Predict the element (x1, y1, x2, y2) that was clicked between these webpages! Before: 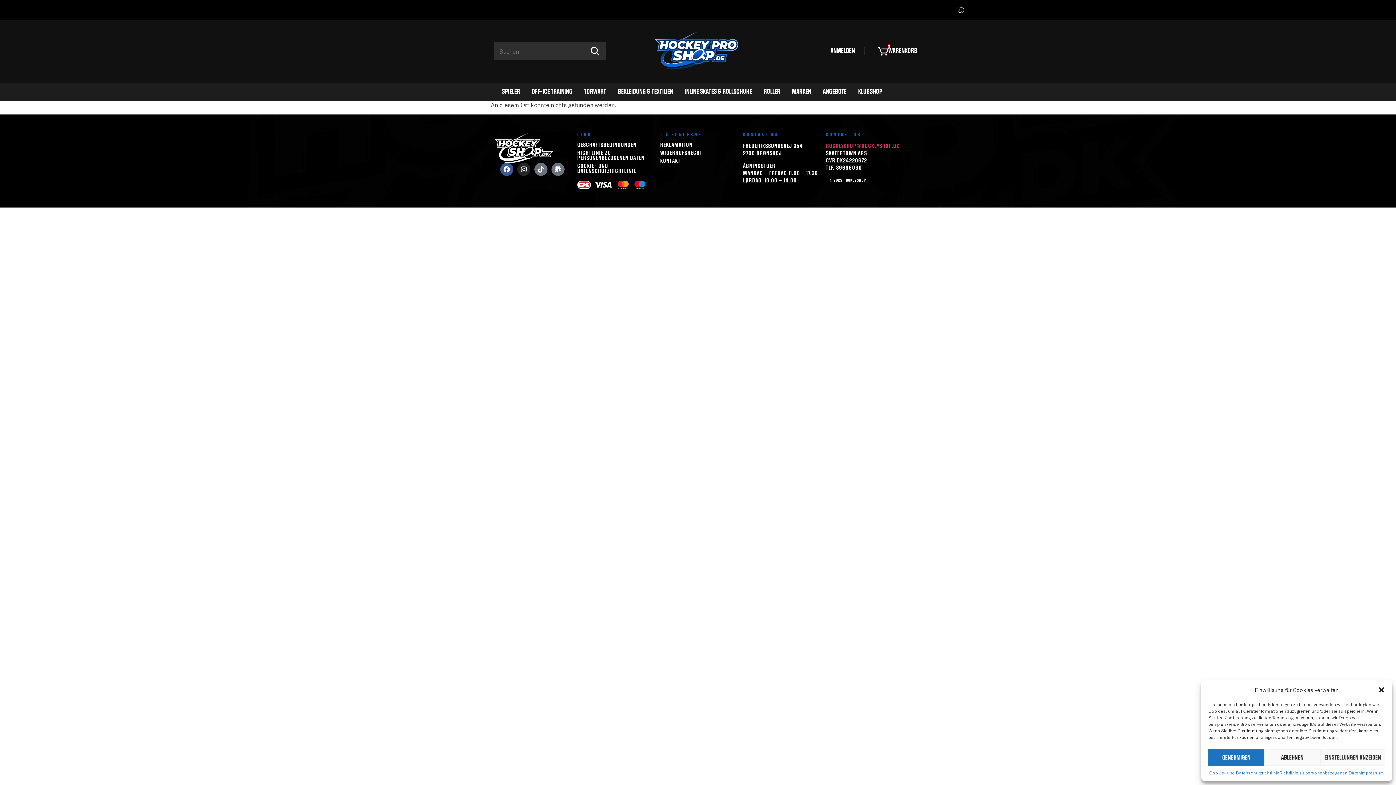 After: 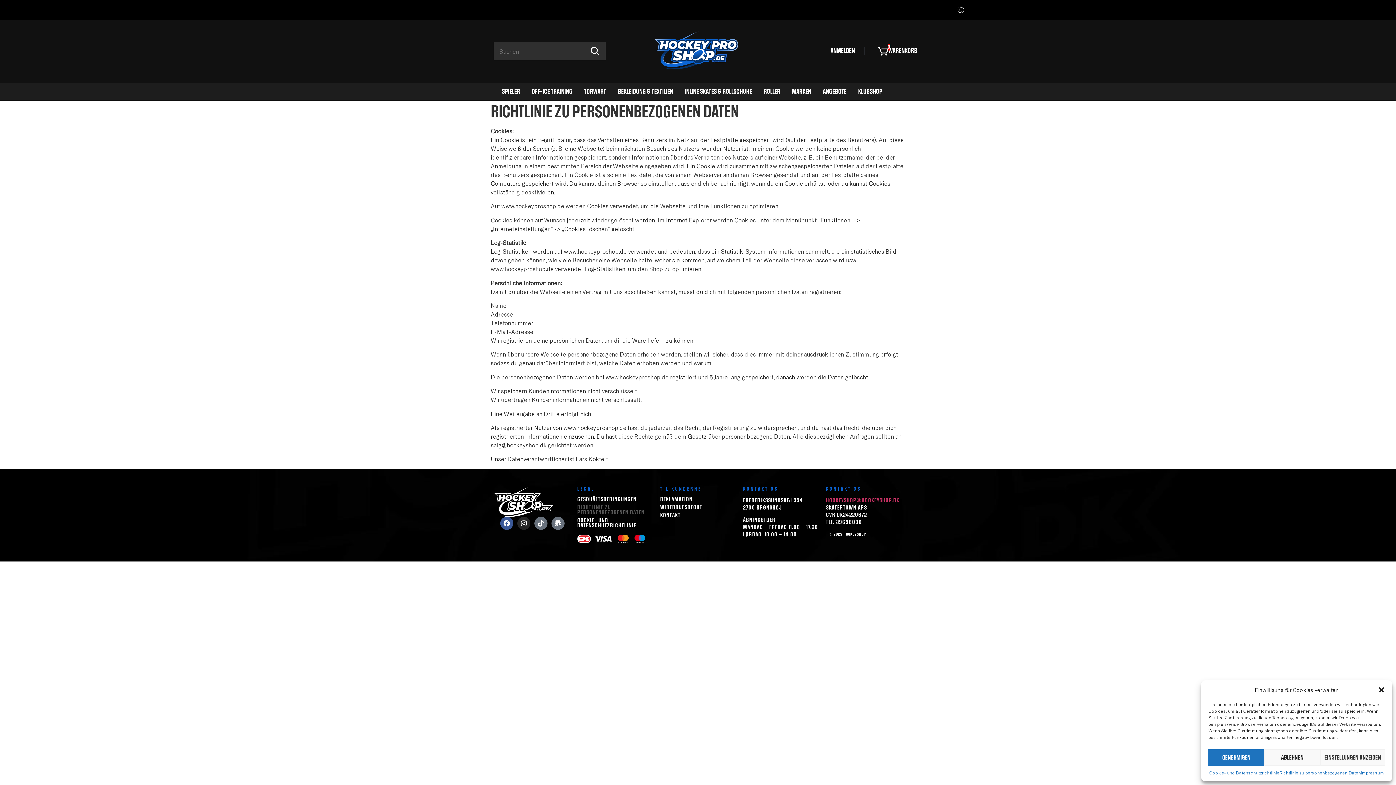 Action: label: Richtlinie zu personenbezogenen Daten bbox: (1279, 769, 1361, 776)